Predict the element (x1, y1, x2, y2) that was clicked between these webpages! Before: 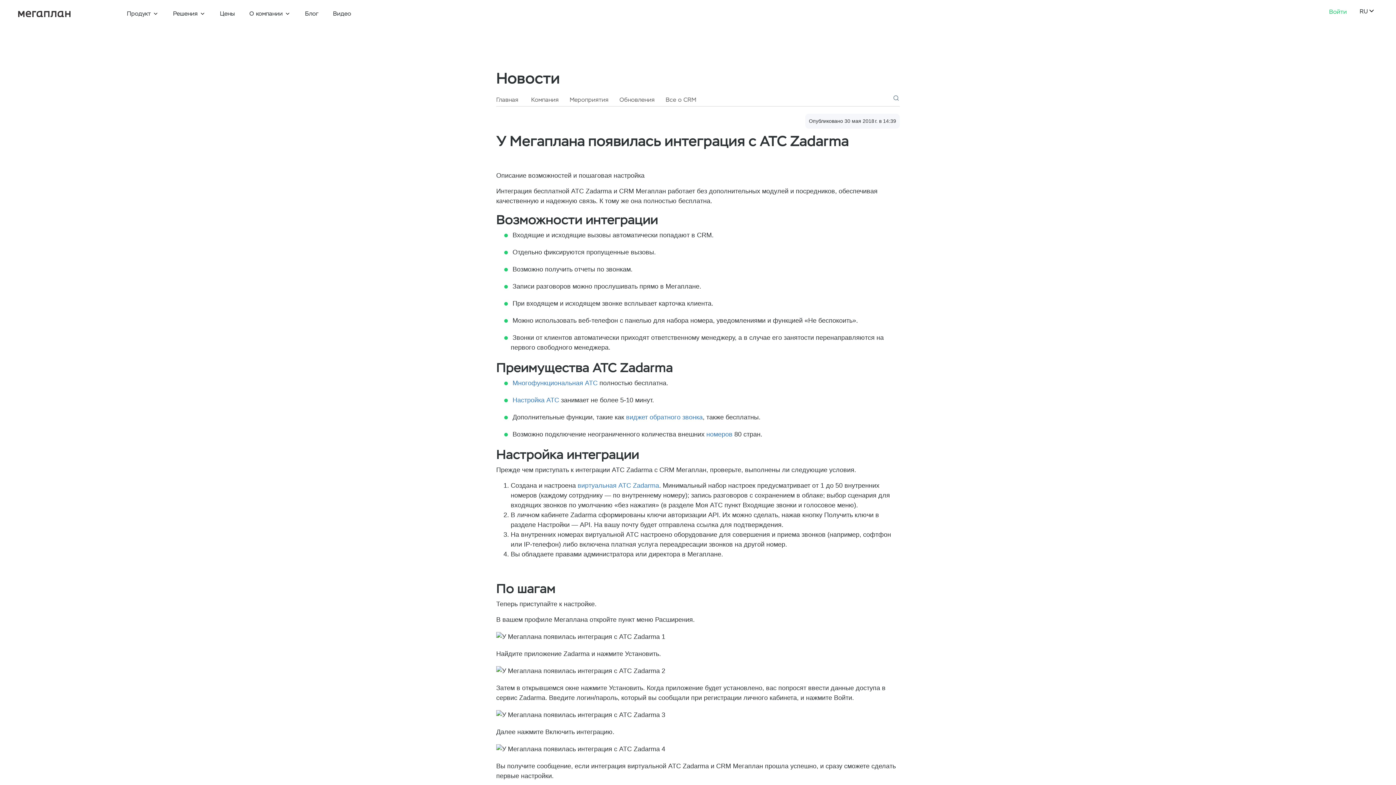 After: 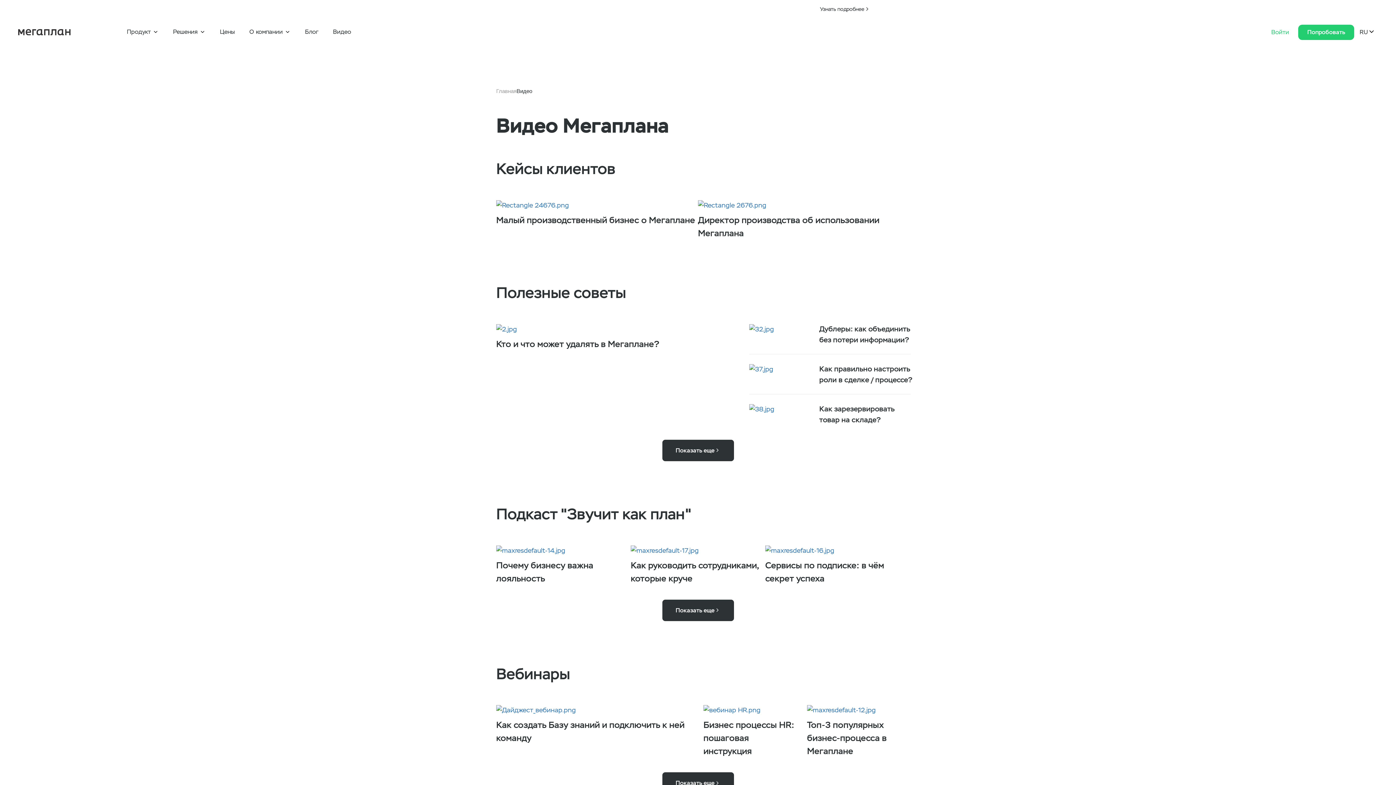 Action: label: Видео bbox: (333, 9, 351, 18)